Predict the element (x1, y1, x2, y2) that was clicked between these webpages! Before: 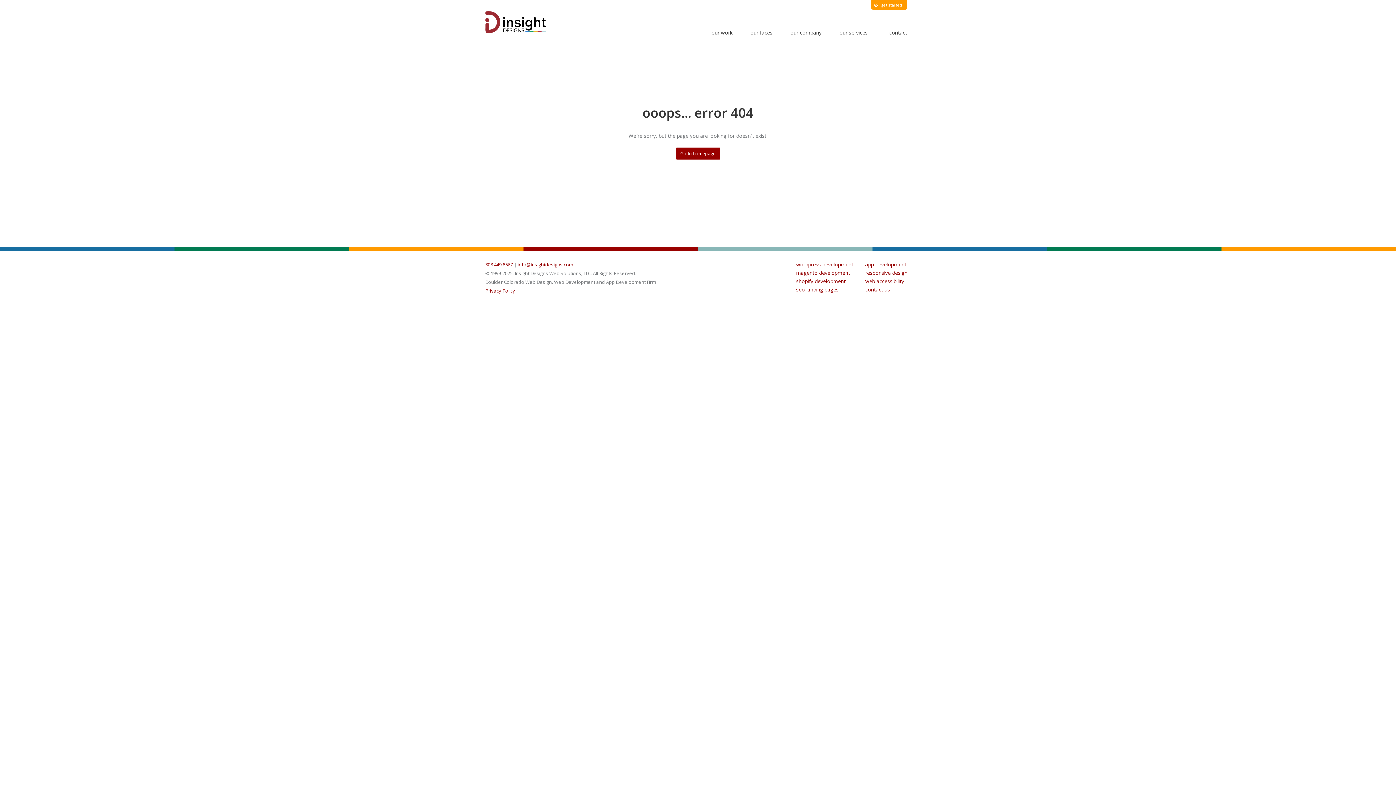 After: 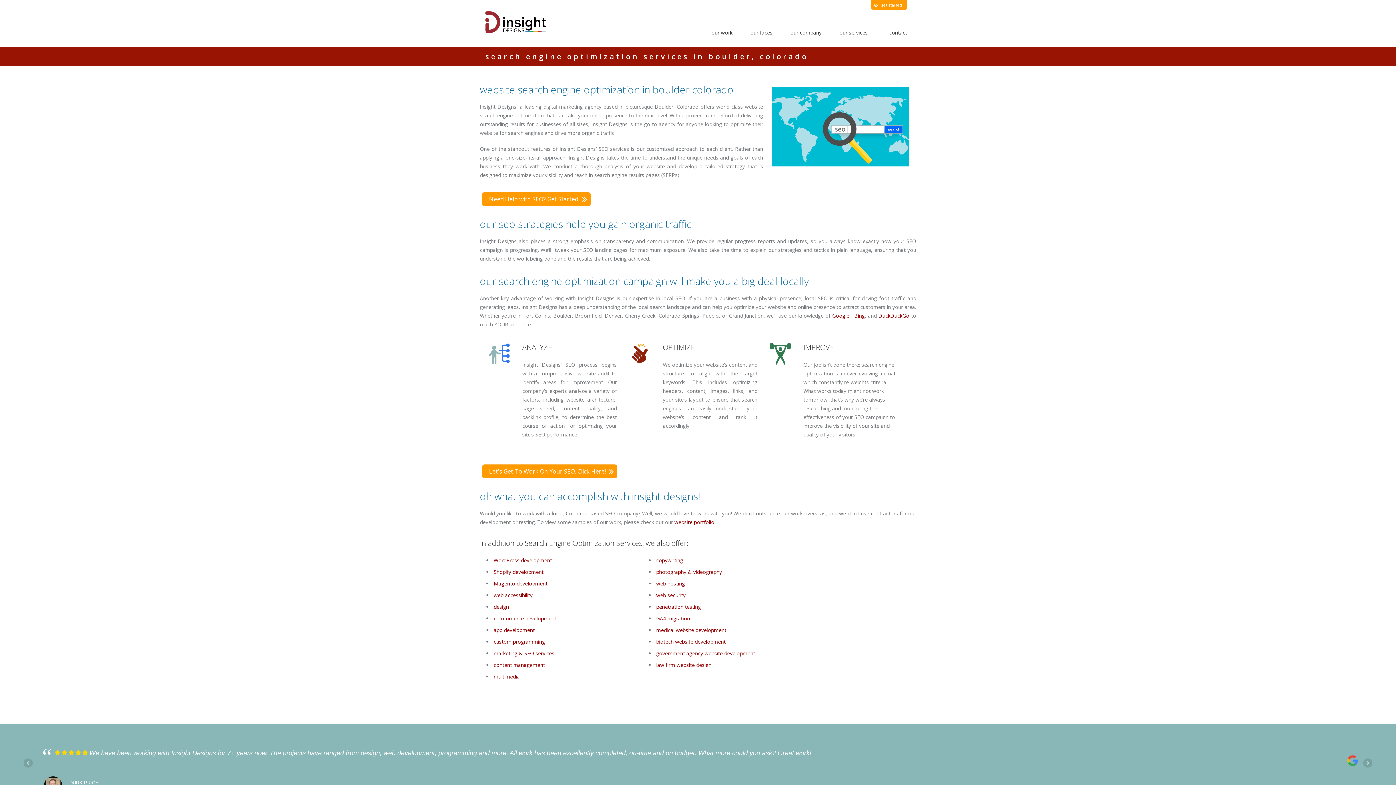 Action: bbox: (796, 285, 853, 293) label: seo landing pages